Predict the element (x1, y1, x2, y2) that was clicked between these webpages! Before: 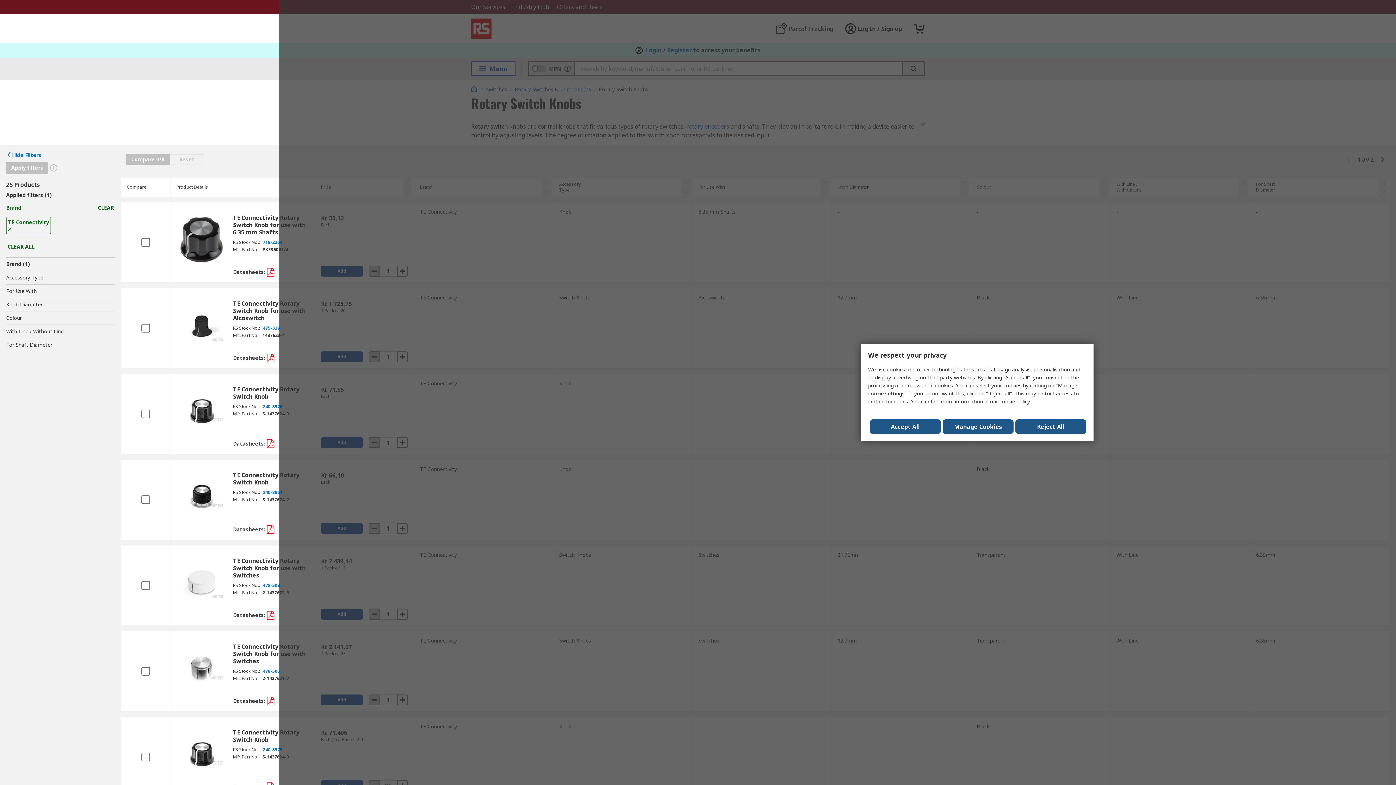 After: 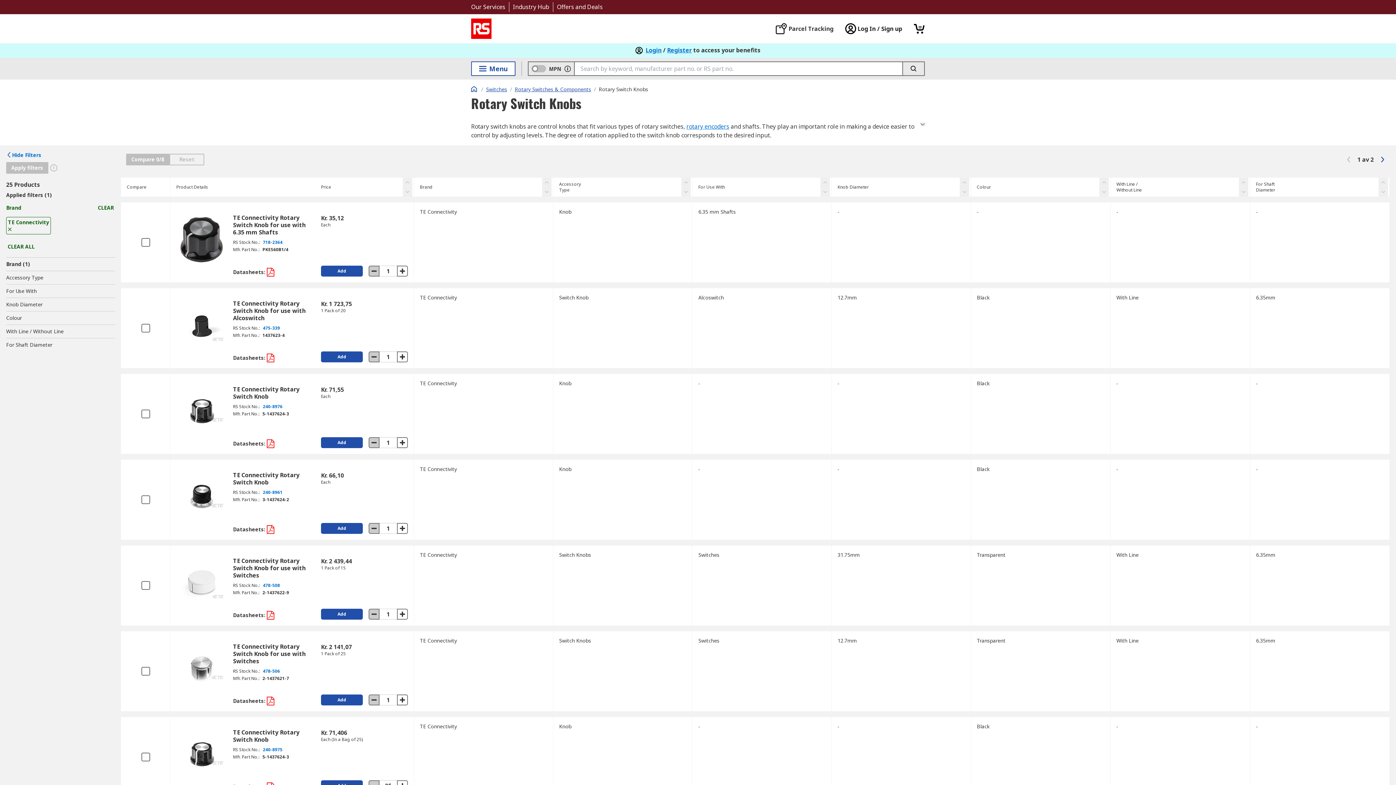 Action: bbox: (1015, 419, 1086, 434) label: Reject All